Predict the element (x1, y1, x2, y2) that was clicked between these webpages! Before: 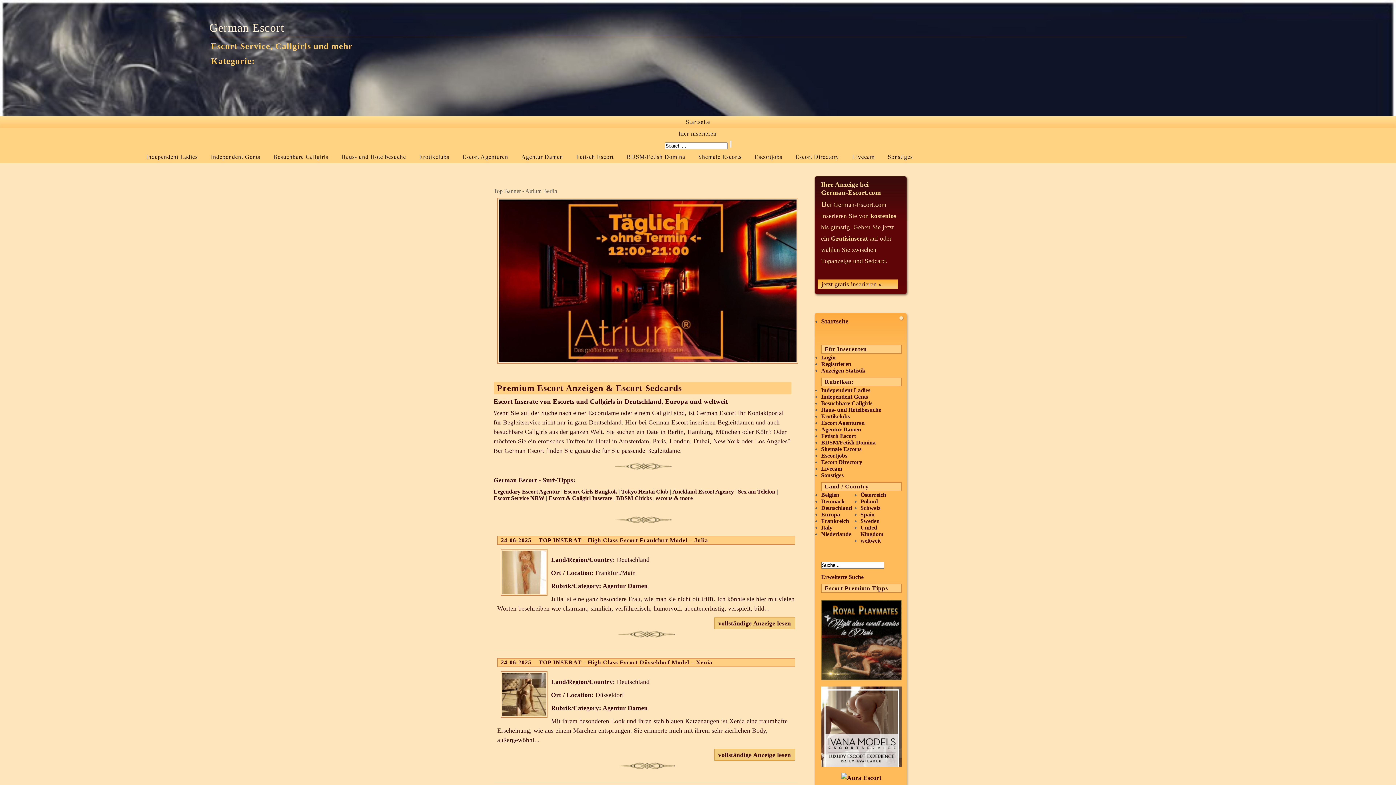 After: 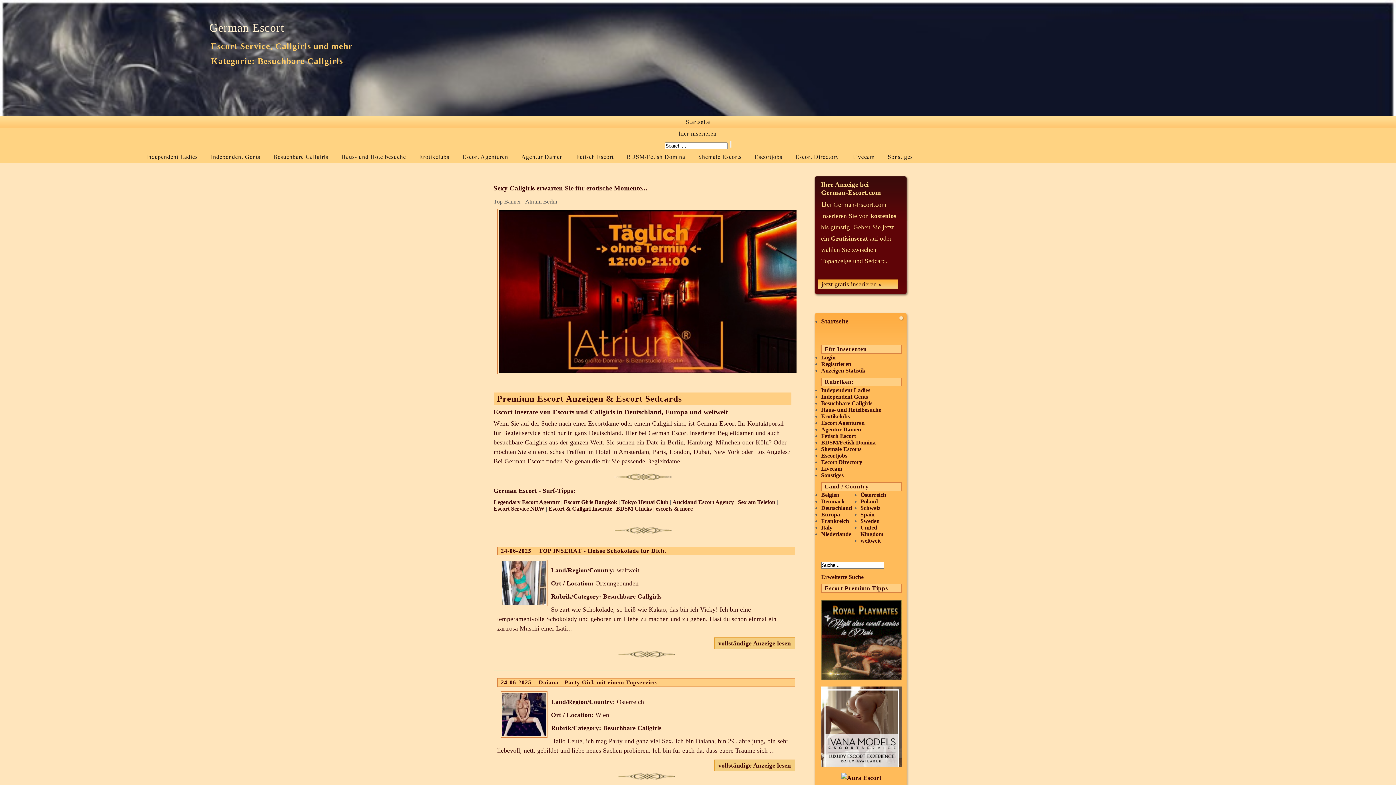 Action: bbox: (266, 151, 334, 162) label: Besuchbare Callgirls